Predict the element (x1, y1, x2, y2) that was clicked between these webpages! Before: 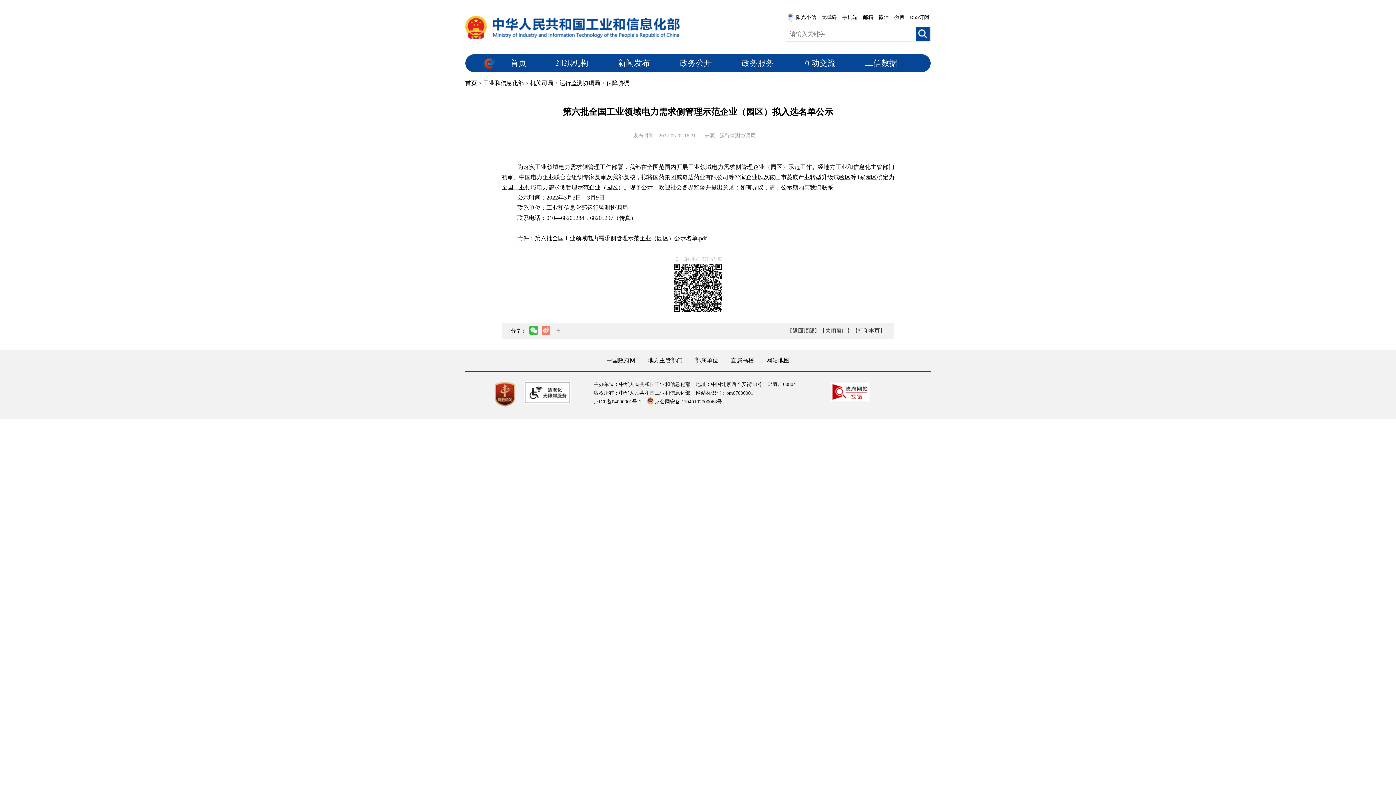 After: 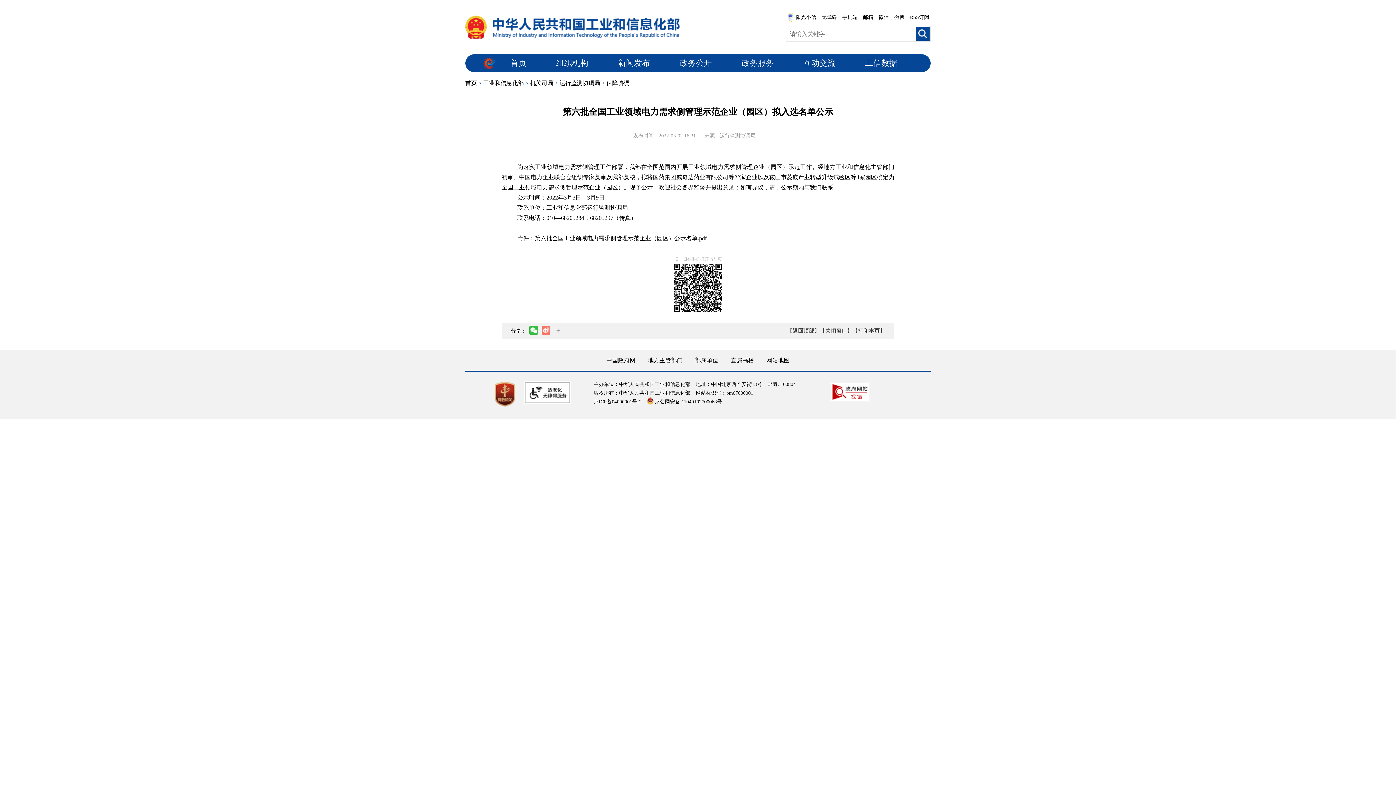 Action: label: 网站地图 bbox: (766, 357, 789, 363)